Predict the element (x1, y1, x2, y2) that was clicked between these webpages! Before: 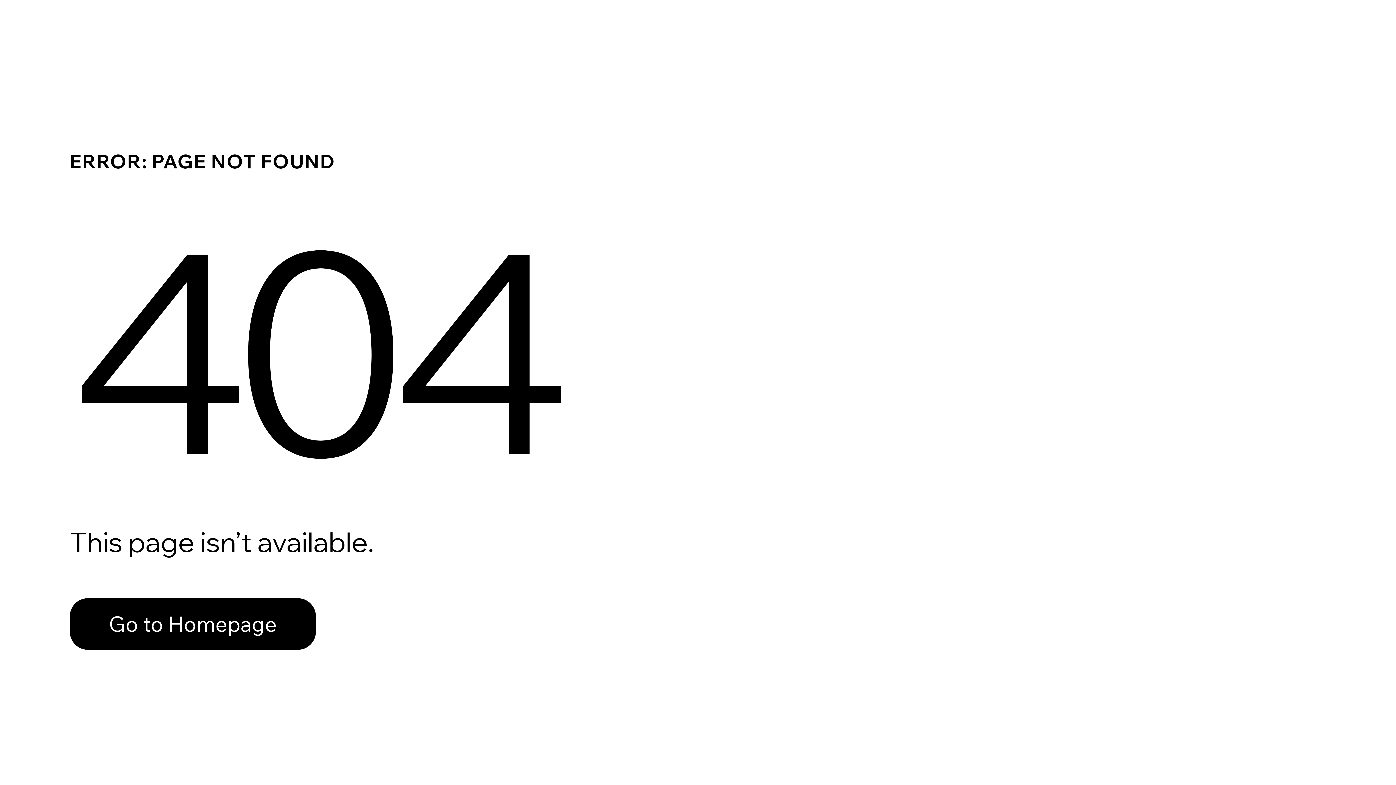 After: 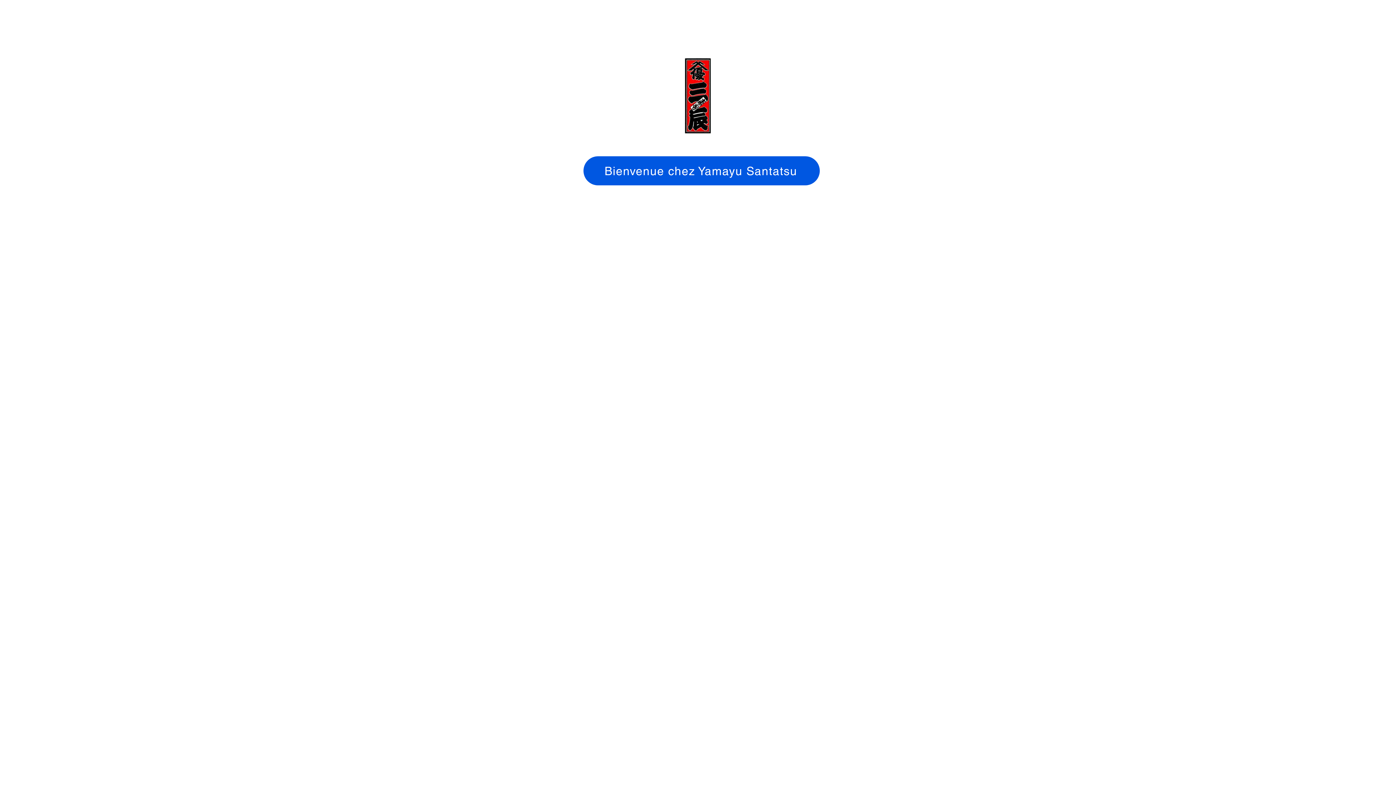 Action: label: Go to Homepage bbox: (69, 598, 316, 650)